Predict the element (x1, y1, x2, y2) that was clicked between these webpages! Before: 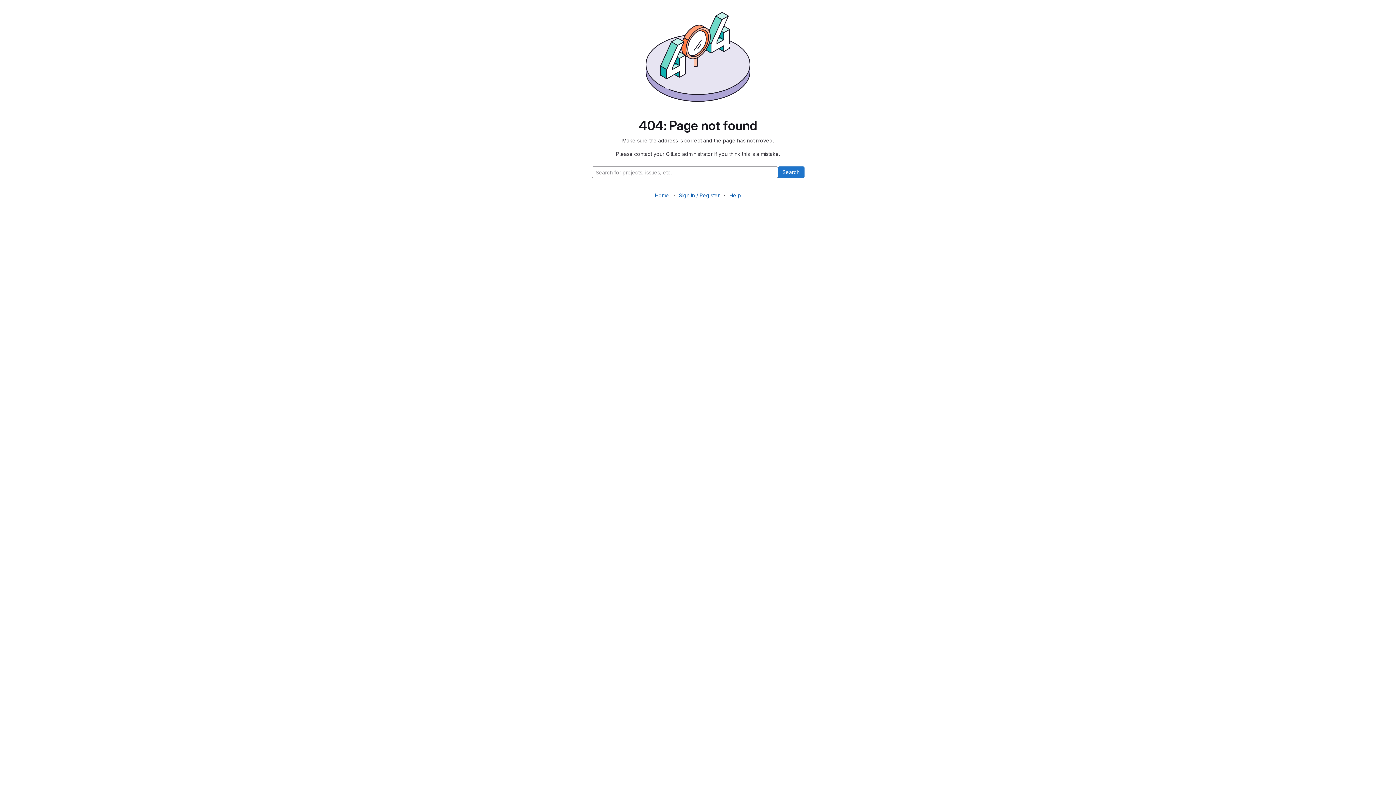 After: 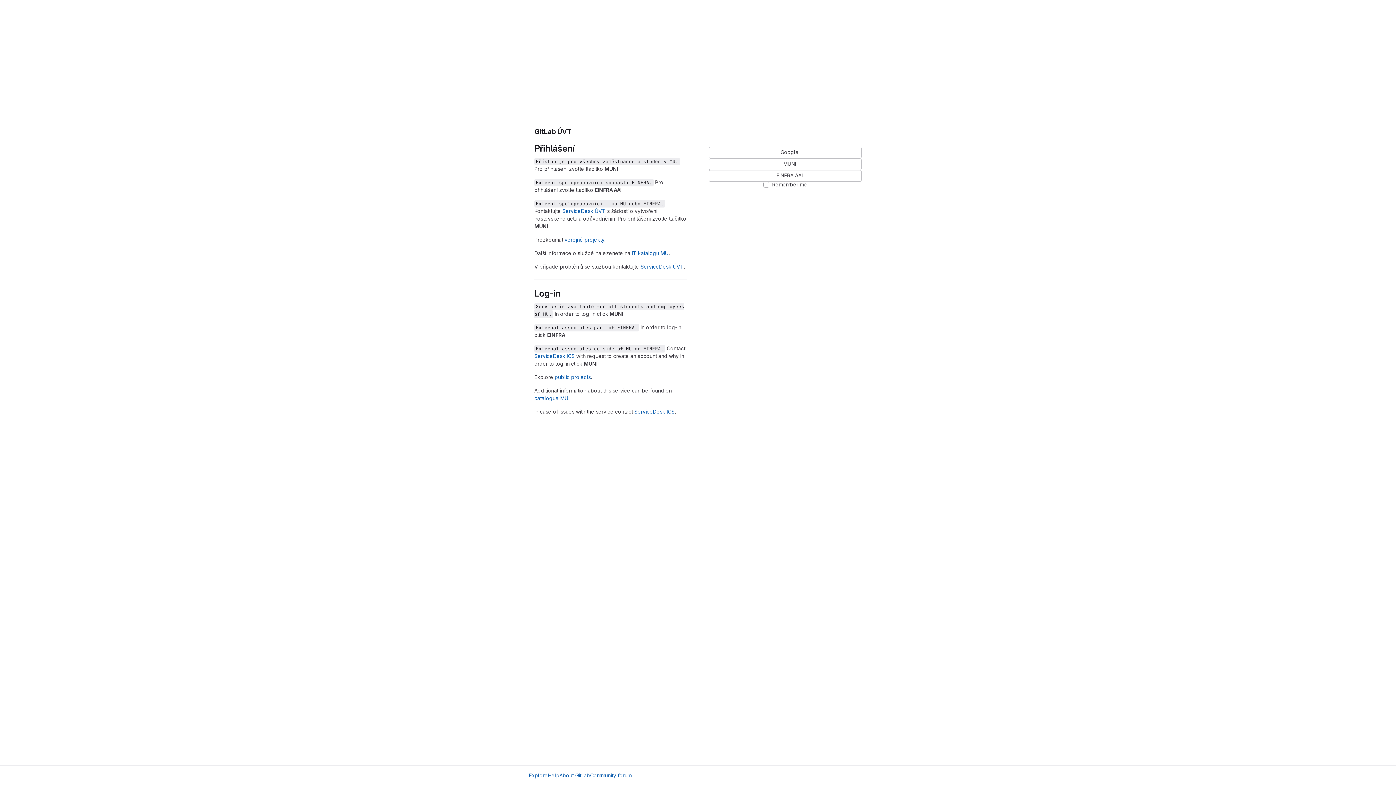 Action: bbox: (655, 192, 669, 198) label: Home